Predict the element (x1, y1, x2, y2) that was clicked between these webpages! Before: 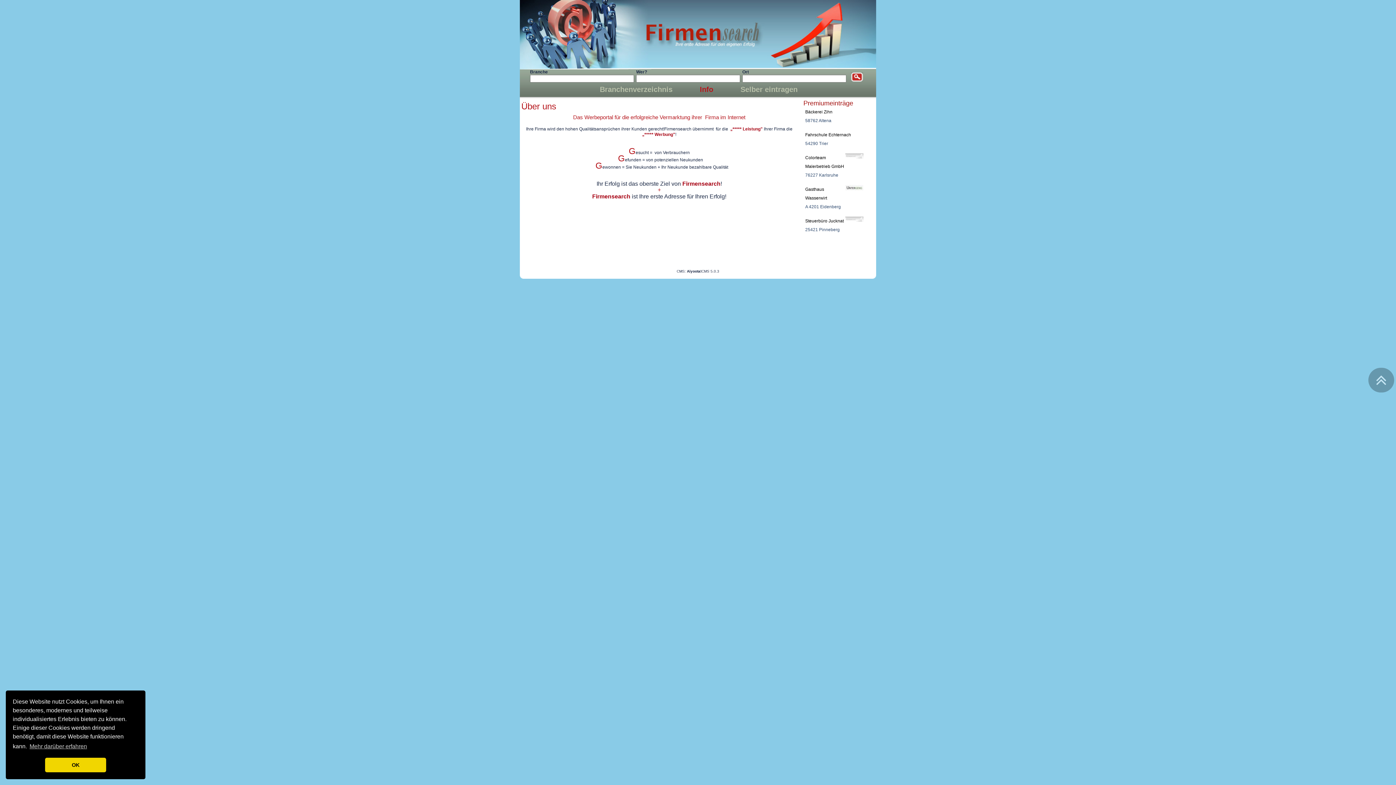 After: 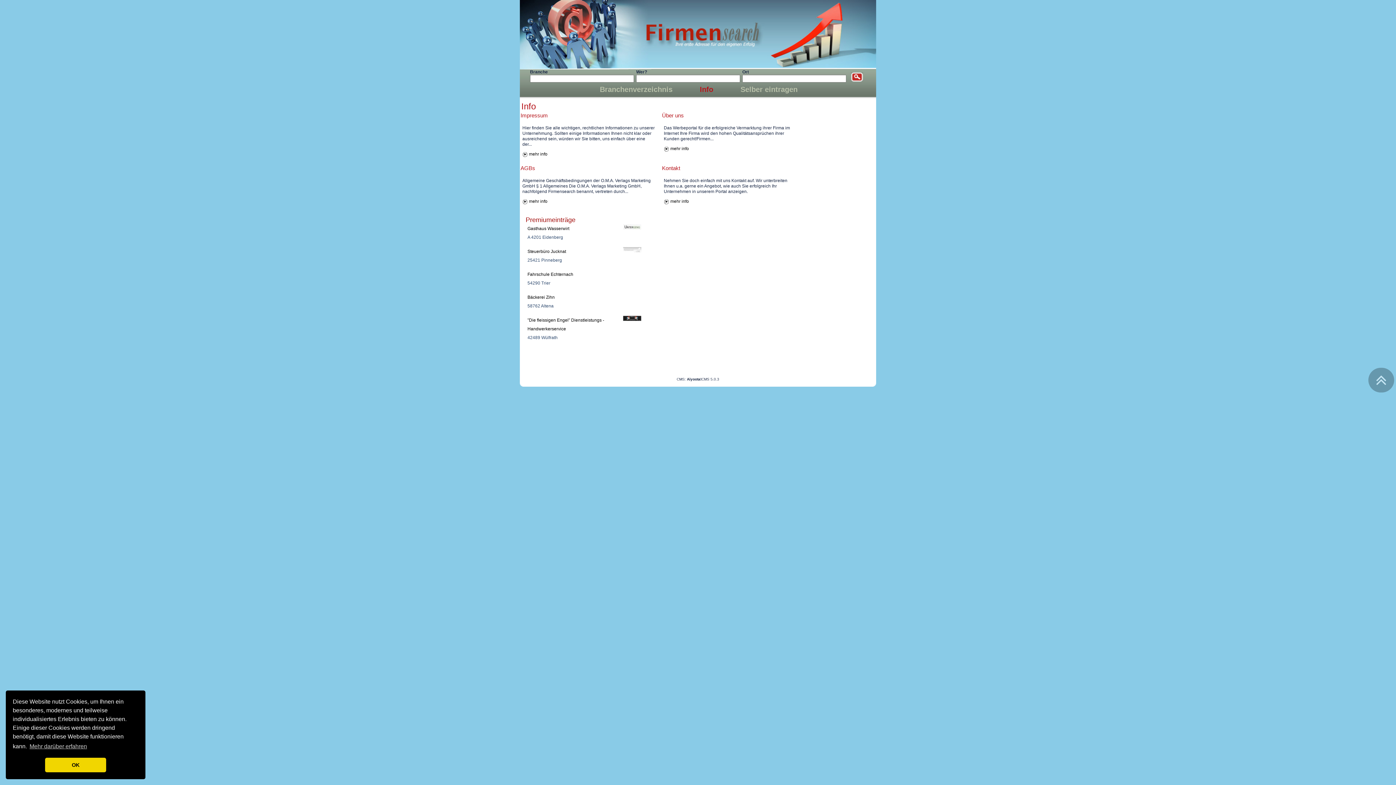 Action: bbox: (700, 85, 713, 93) label: Info